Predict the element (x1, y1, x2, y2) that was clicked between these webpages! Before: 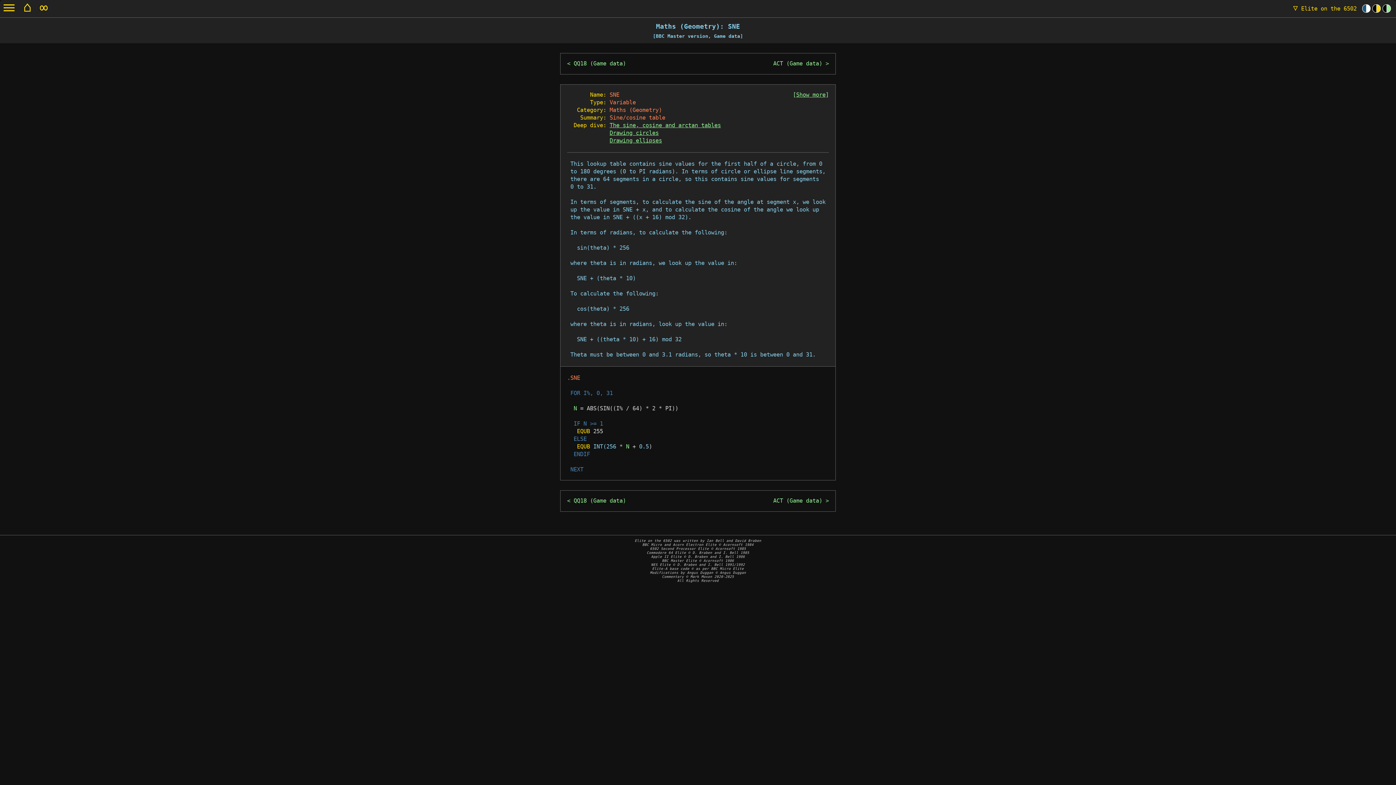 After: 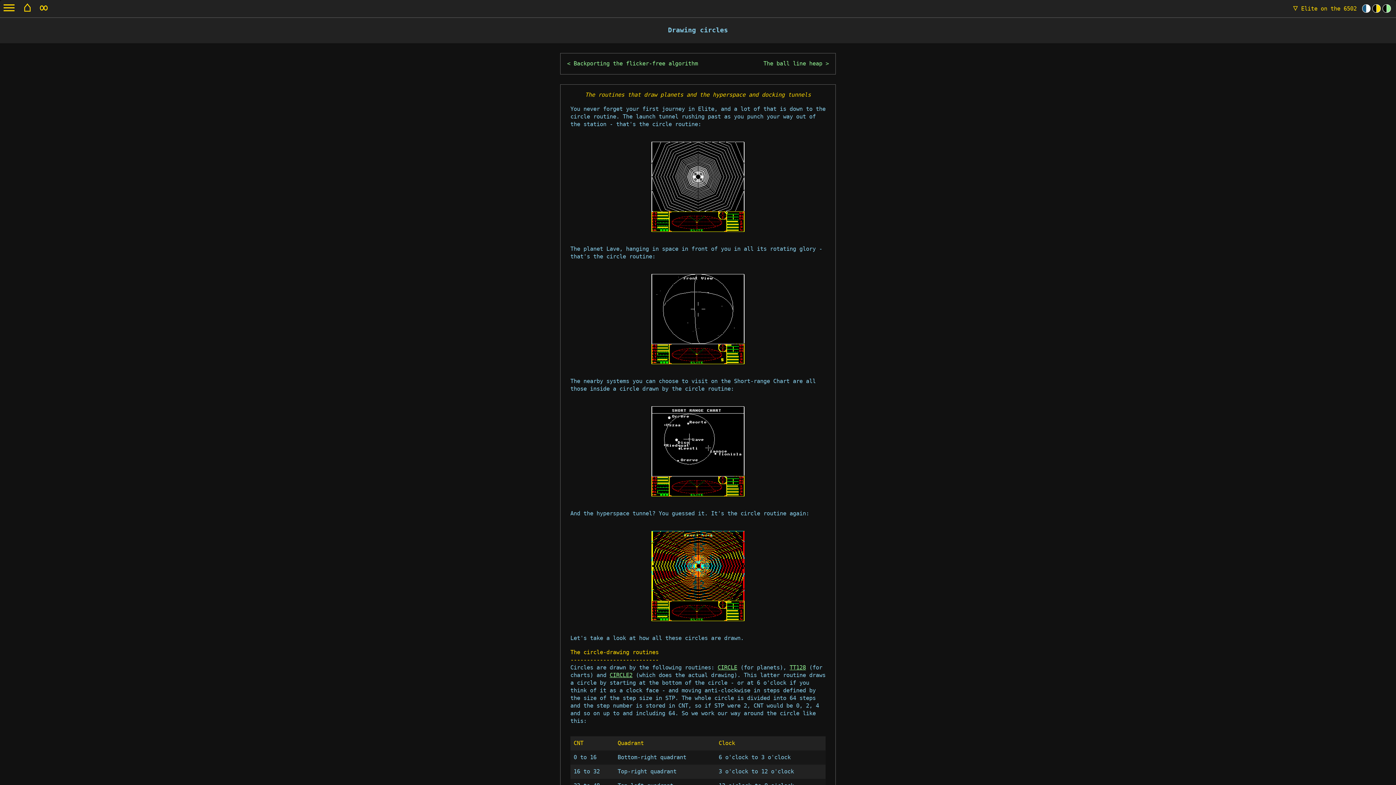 Action: bbox: (609, 129, 658, 136) label: Drawing circles